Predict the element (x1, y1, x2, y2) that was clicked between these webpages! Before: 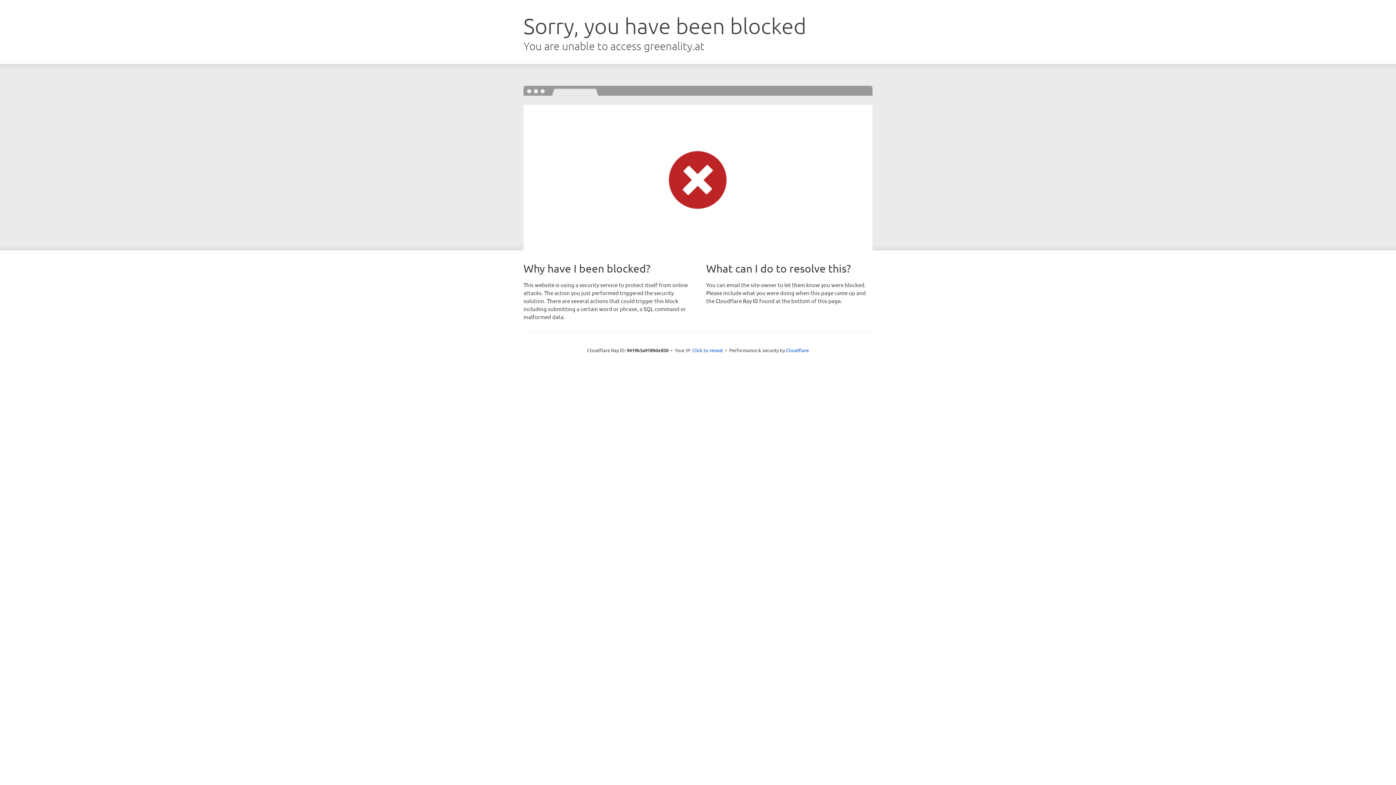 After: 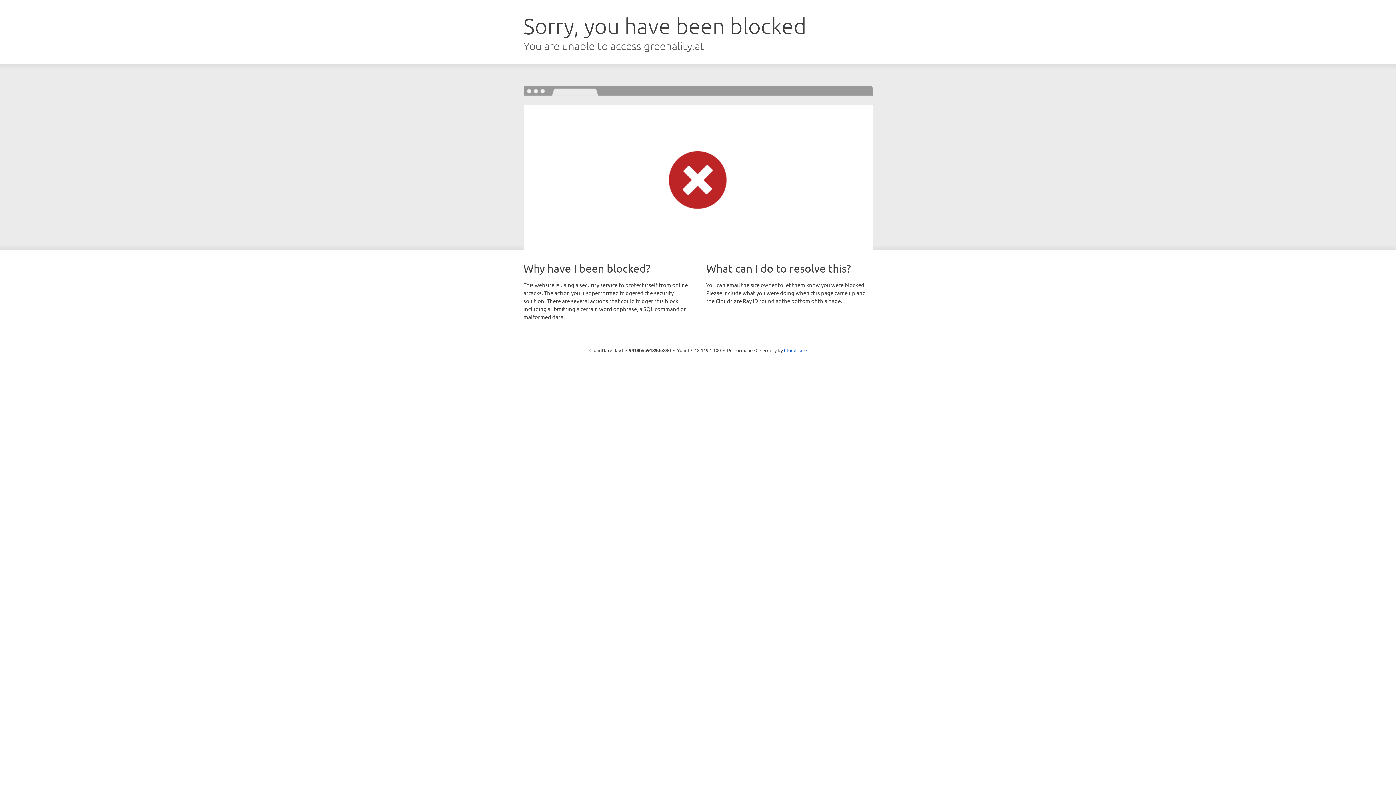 Action: bbox: (692, 346, 723, 353) label: Click to reveal